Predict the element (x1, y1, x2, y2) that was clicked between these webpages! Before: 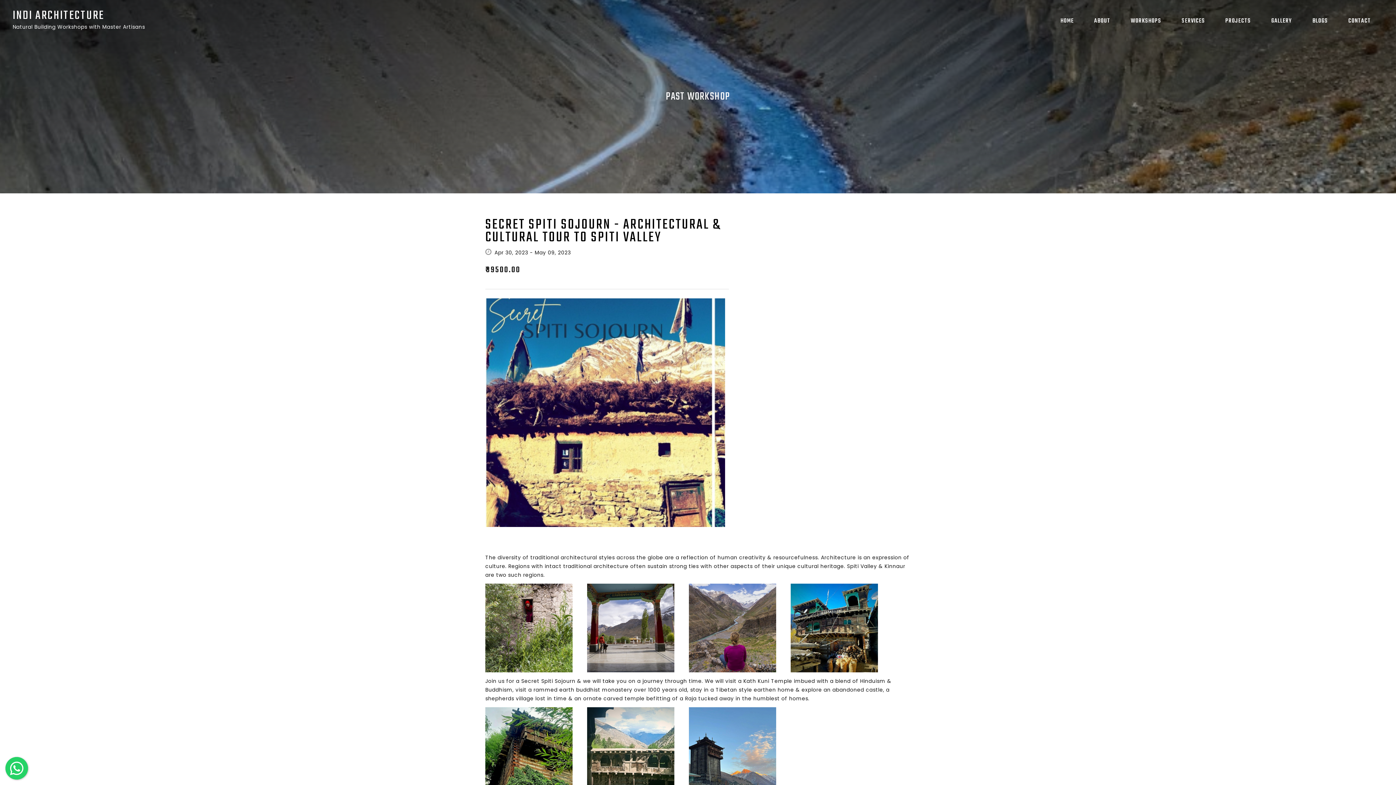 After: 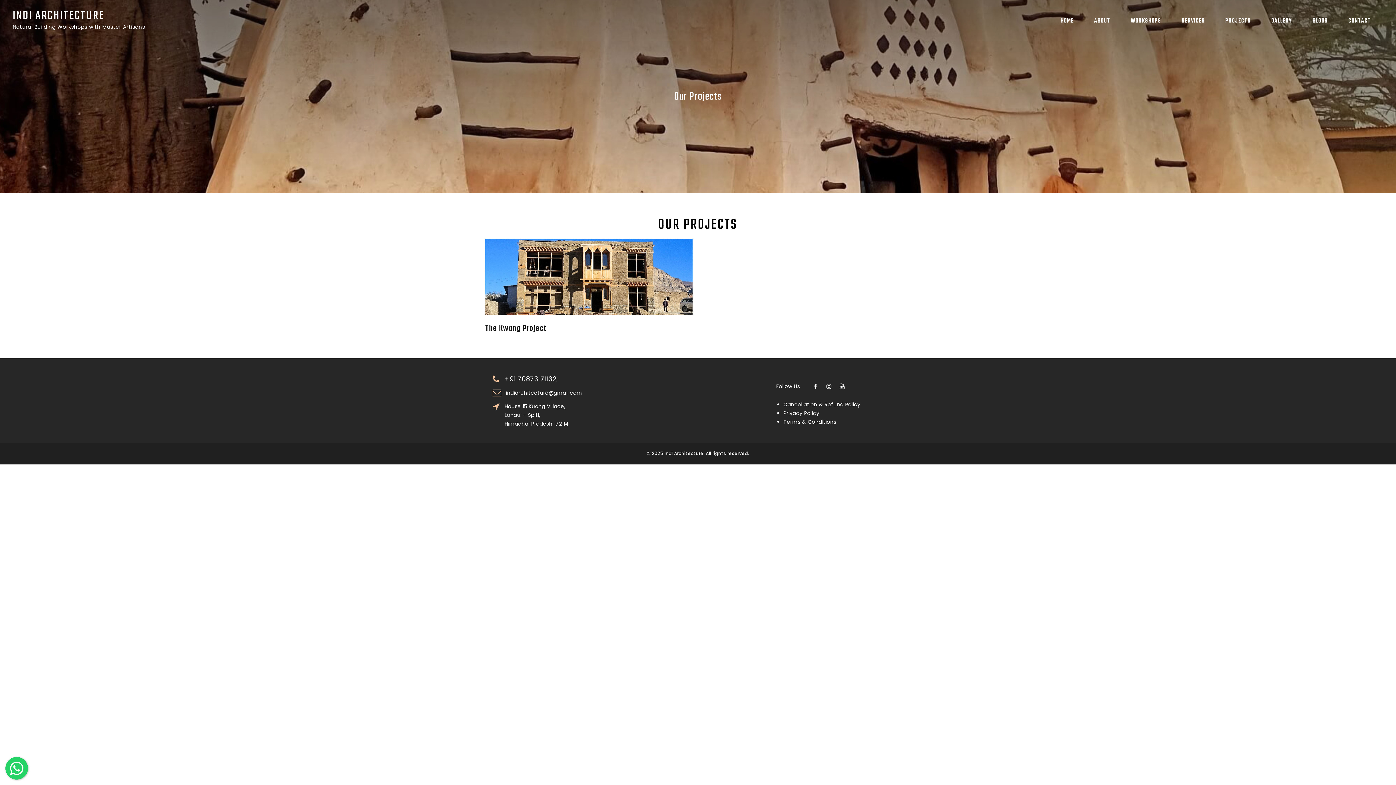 Action: bbox: (1215, 3, 1261, 37) label: PROJECTS